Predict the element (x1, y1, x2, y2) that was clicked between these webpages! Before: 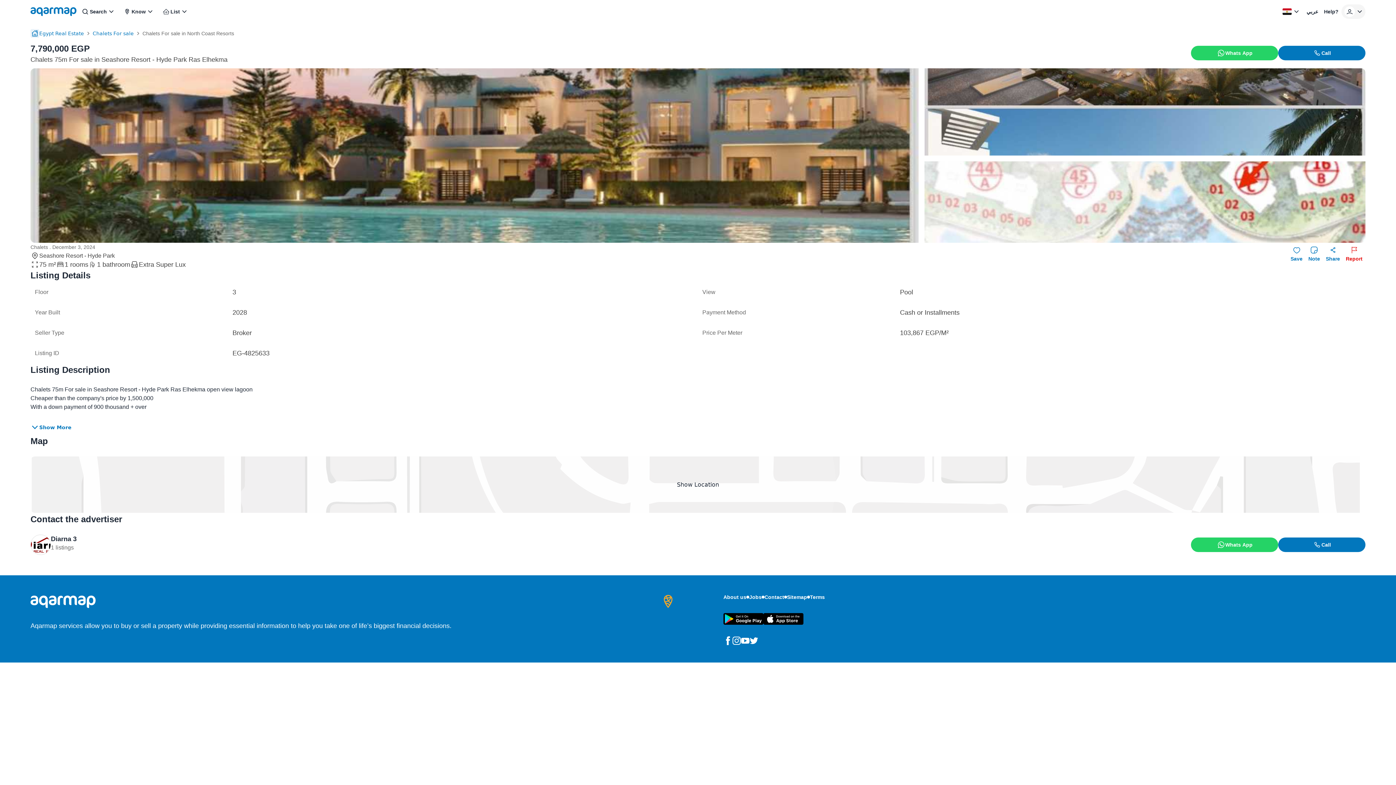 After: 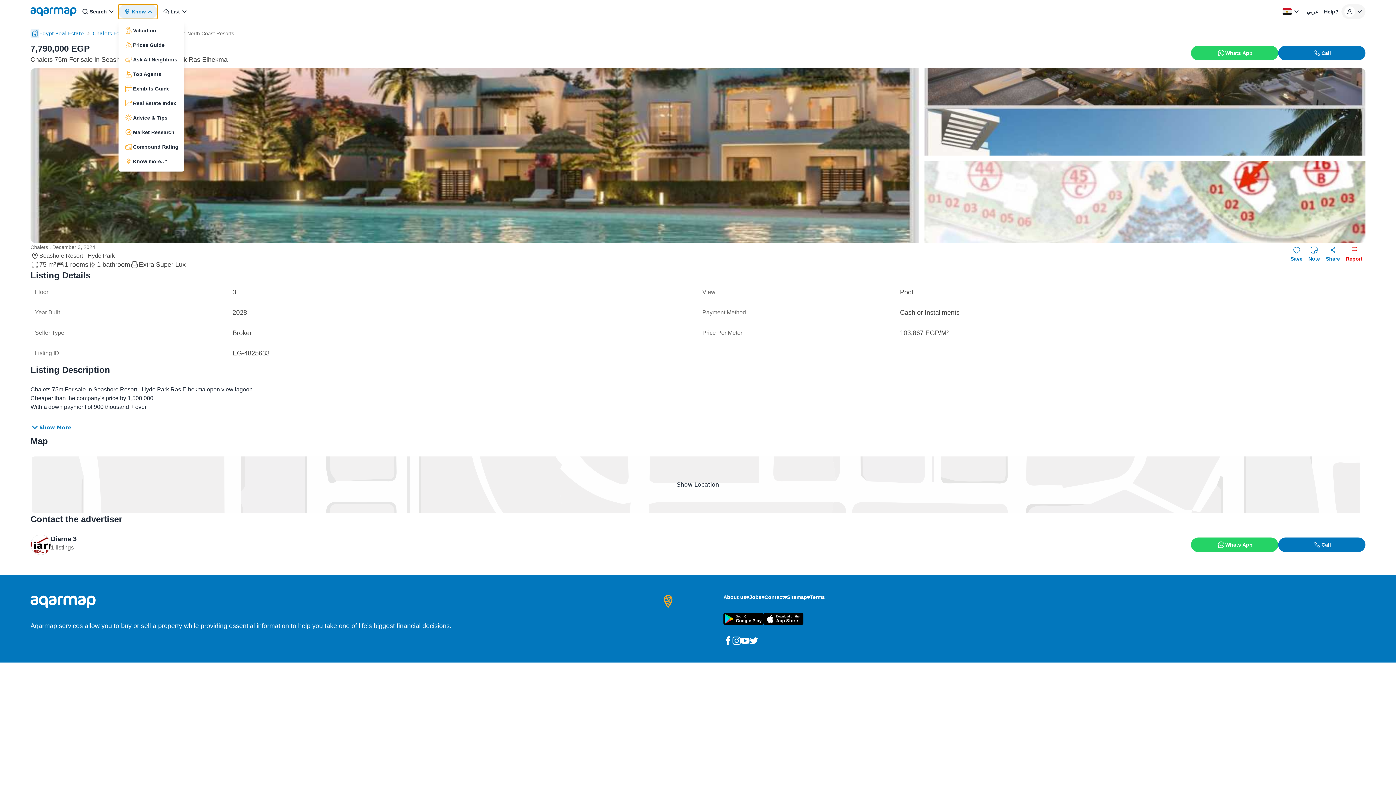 Action: bbox: (118, 4, 157, 18) label: Know